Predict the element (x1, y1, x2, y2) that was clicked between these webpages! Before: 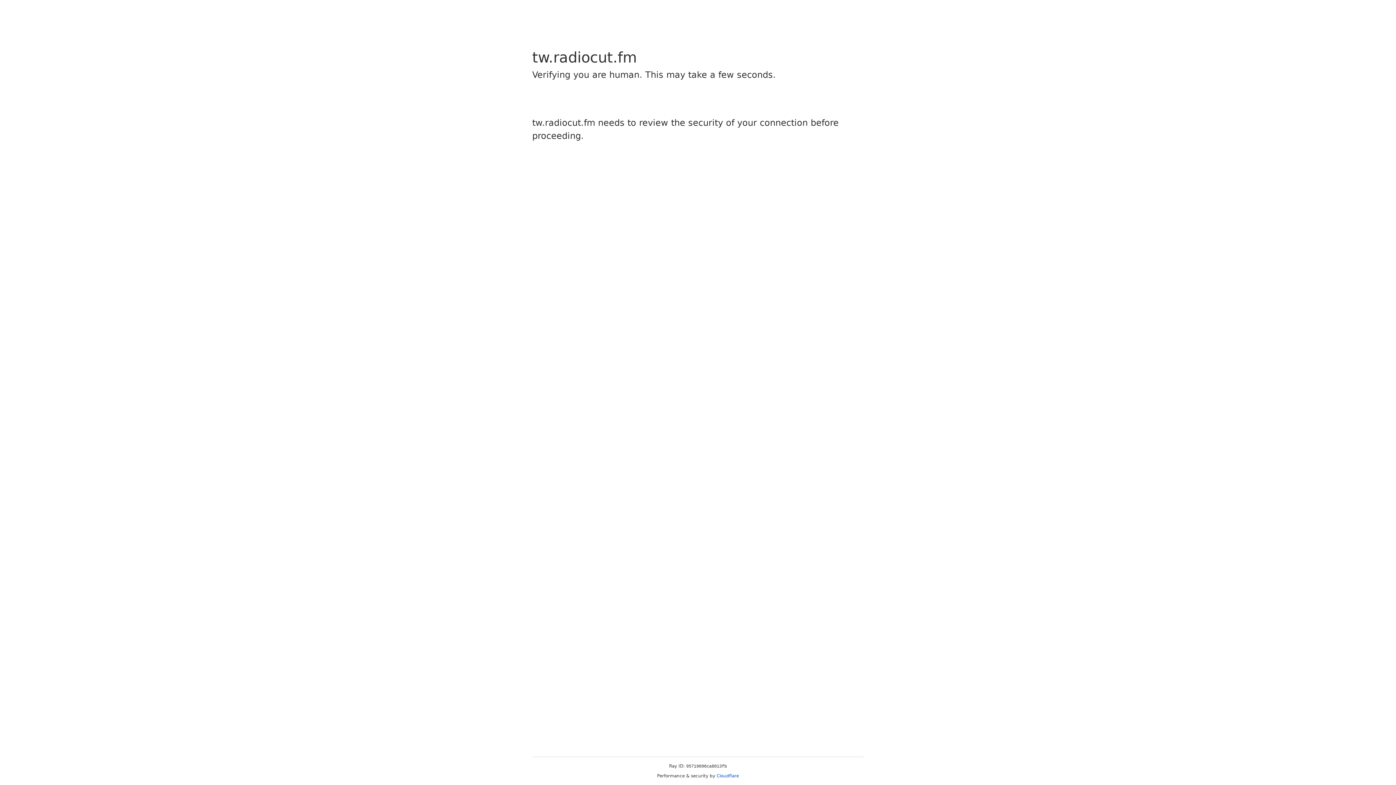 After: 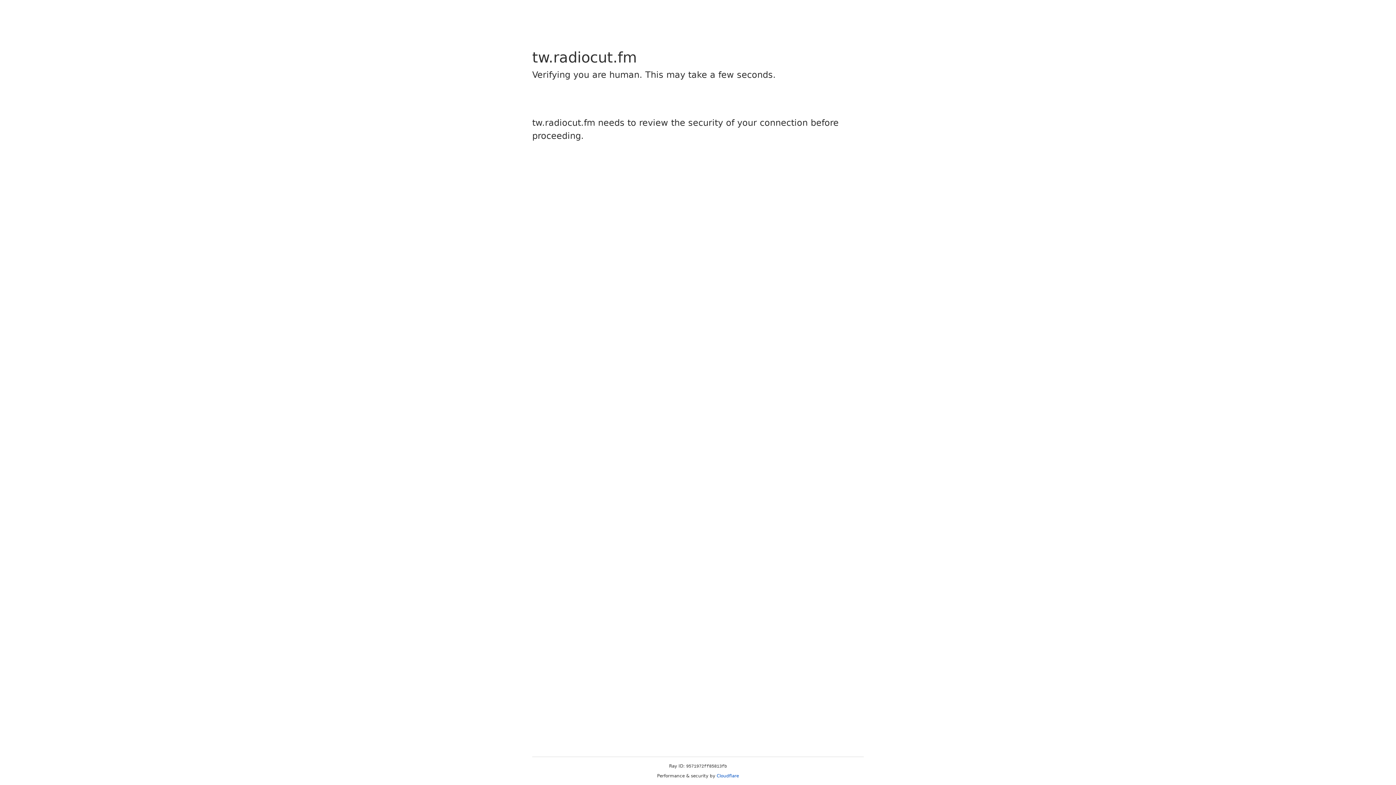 Action: bbox: (716, 773, 739, 778) label: Cloudflare